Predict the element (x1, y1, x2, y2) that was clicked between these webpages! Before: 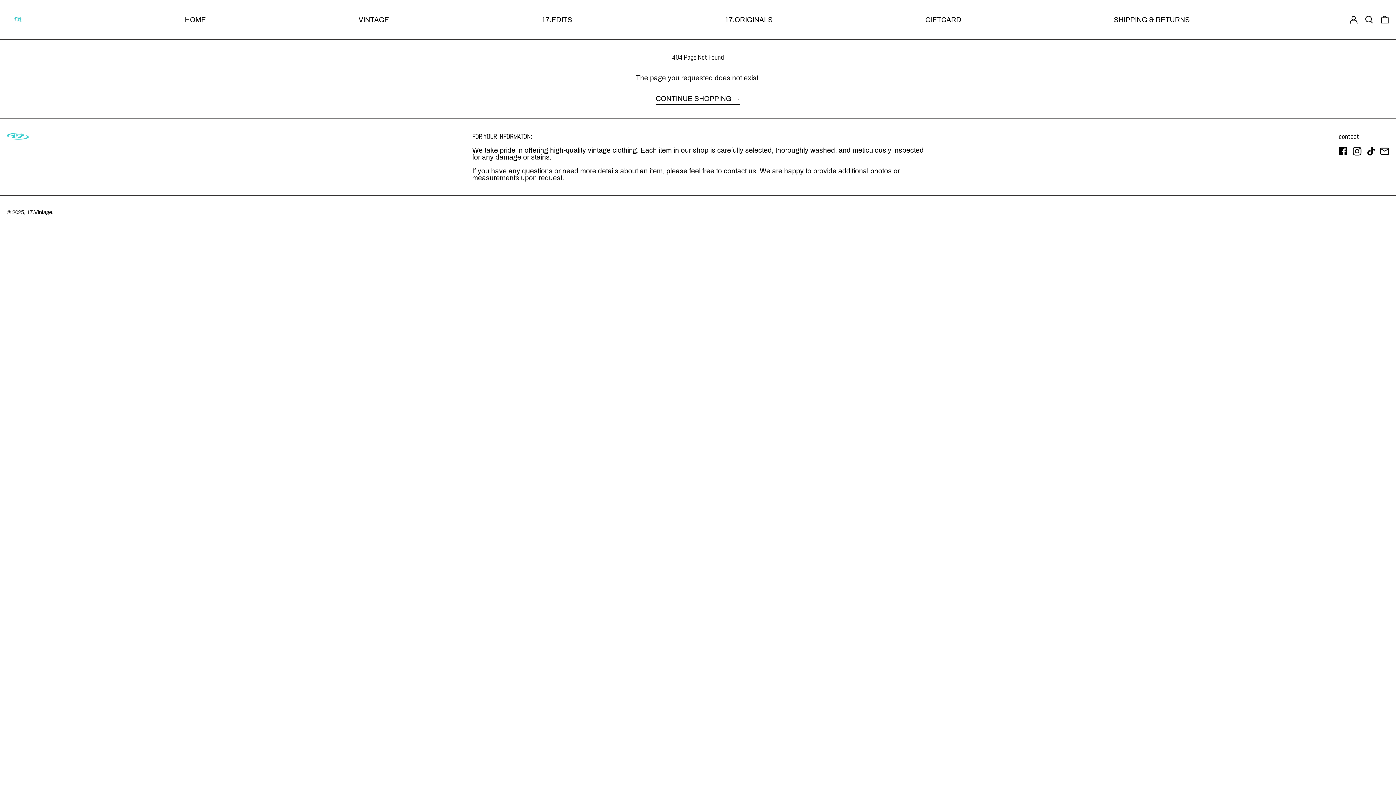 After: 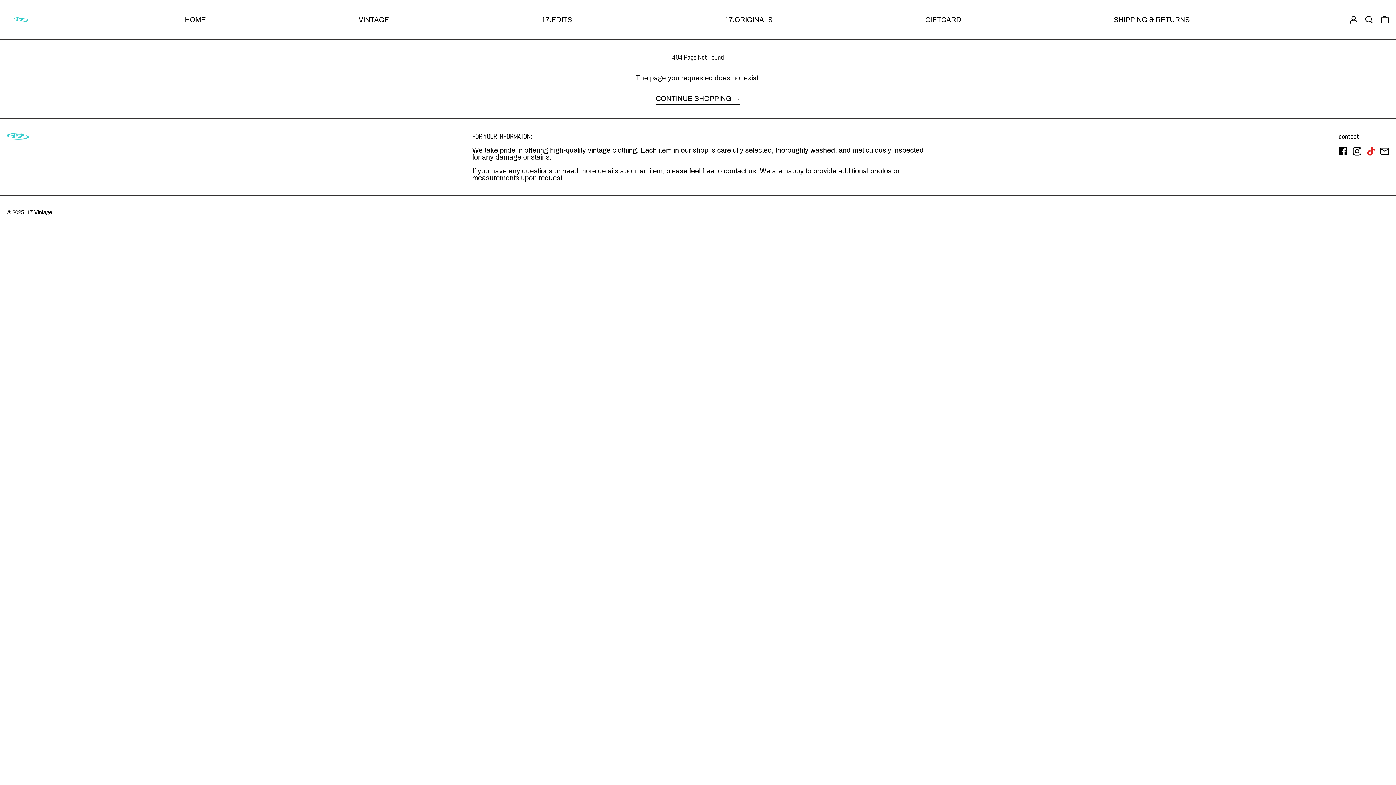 Action: bbox: (1366, 149, 1375, 156) label: TikTok